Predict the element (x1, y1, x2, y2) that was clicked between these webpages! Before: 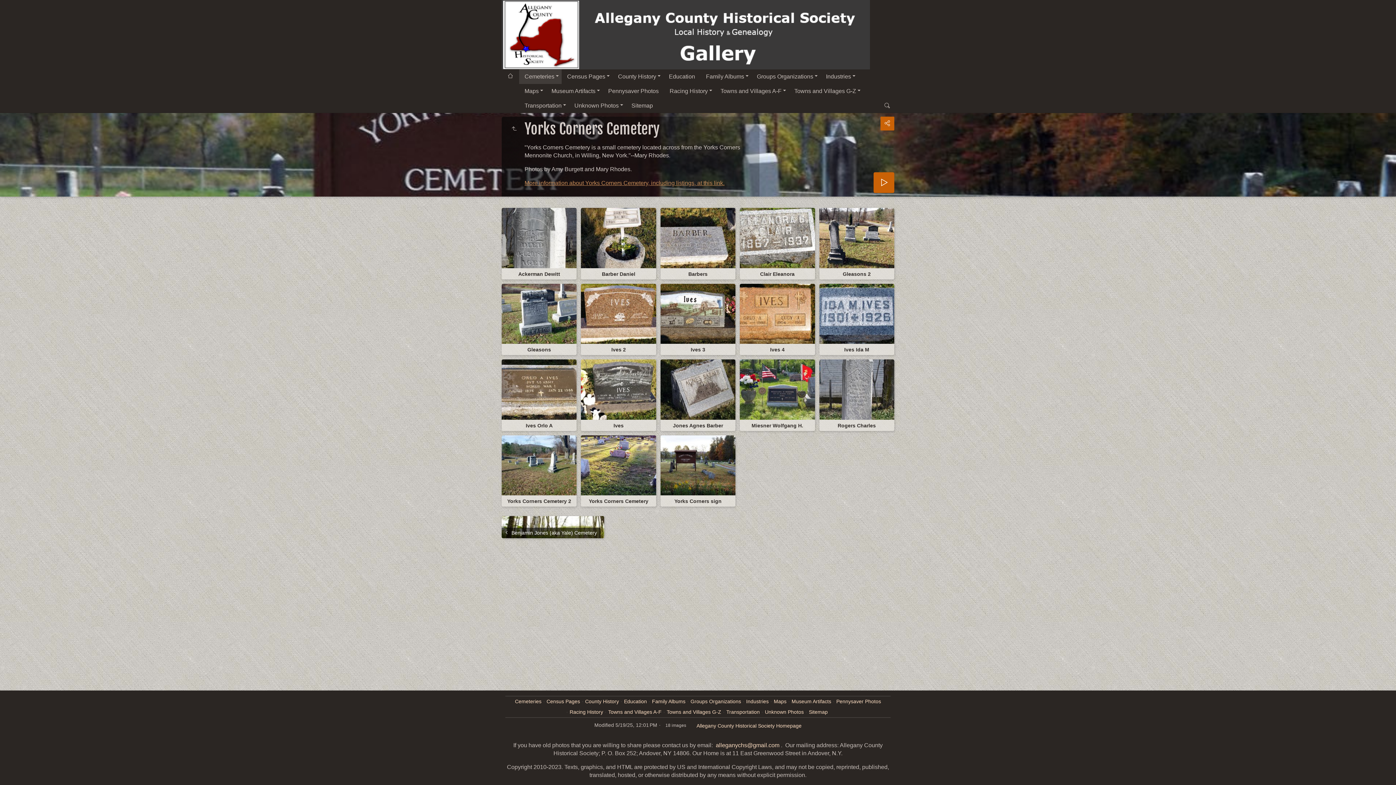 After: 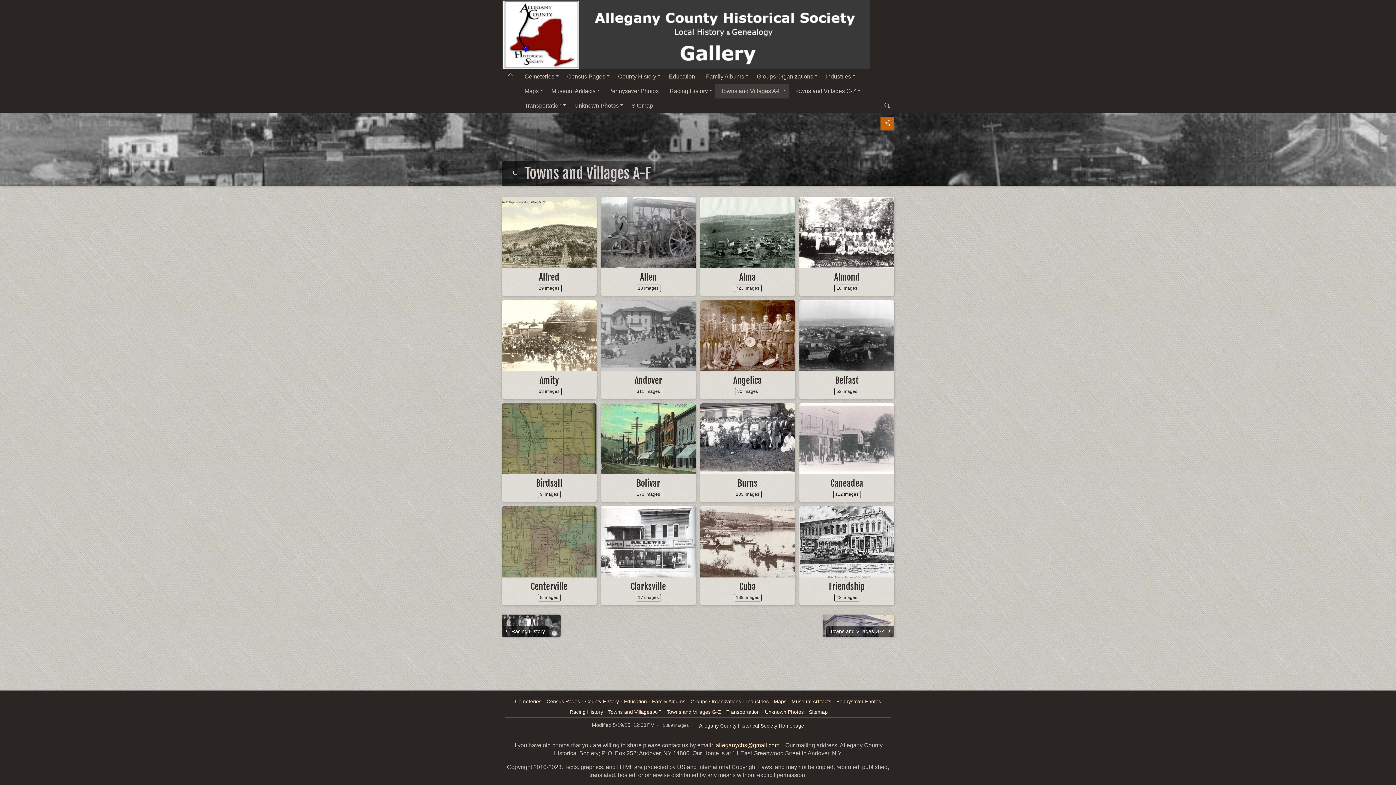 Action: label: Towns and Villages A-F bbox: (605, 709, 661, 716)